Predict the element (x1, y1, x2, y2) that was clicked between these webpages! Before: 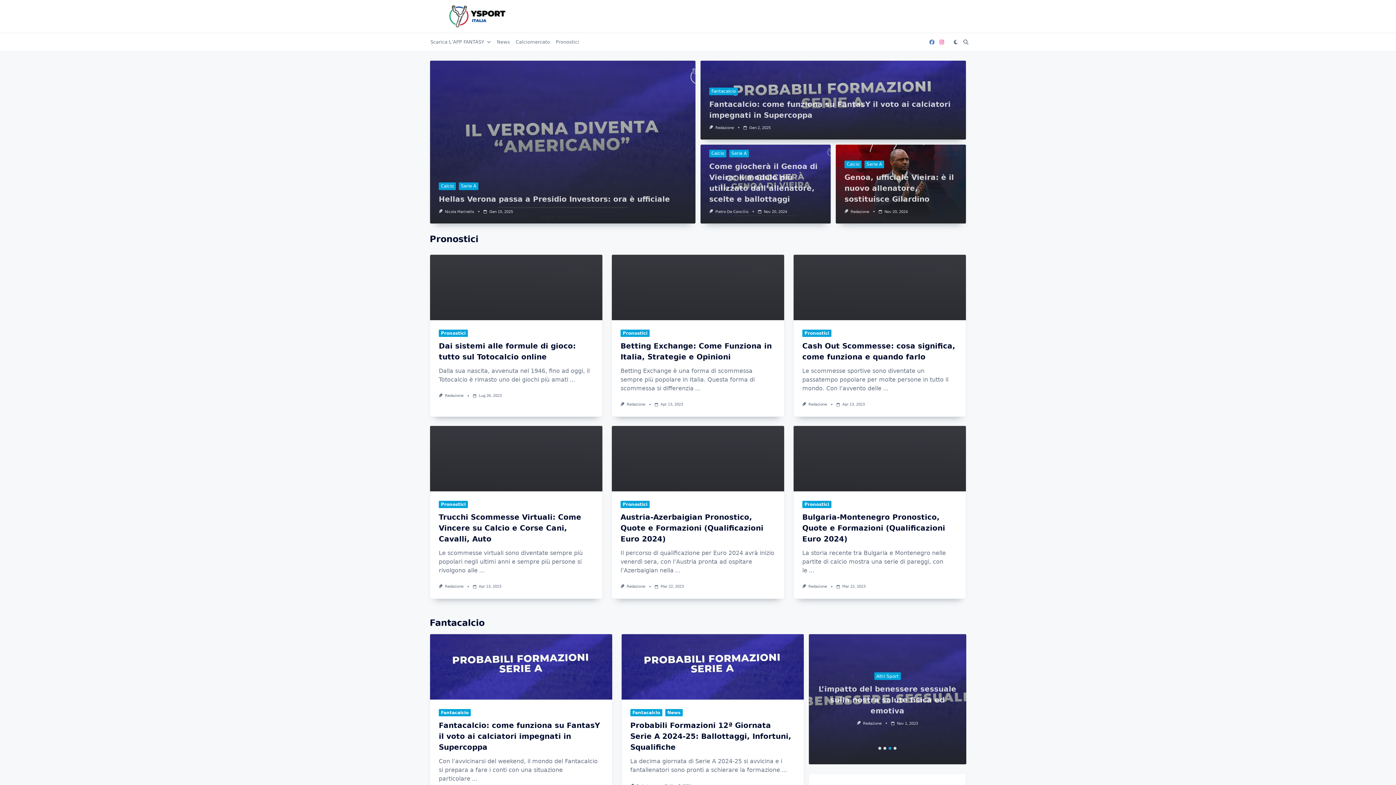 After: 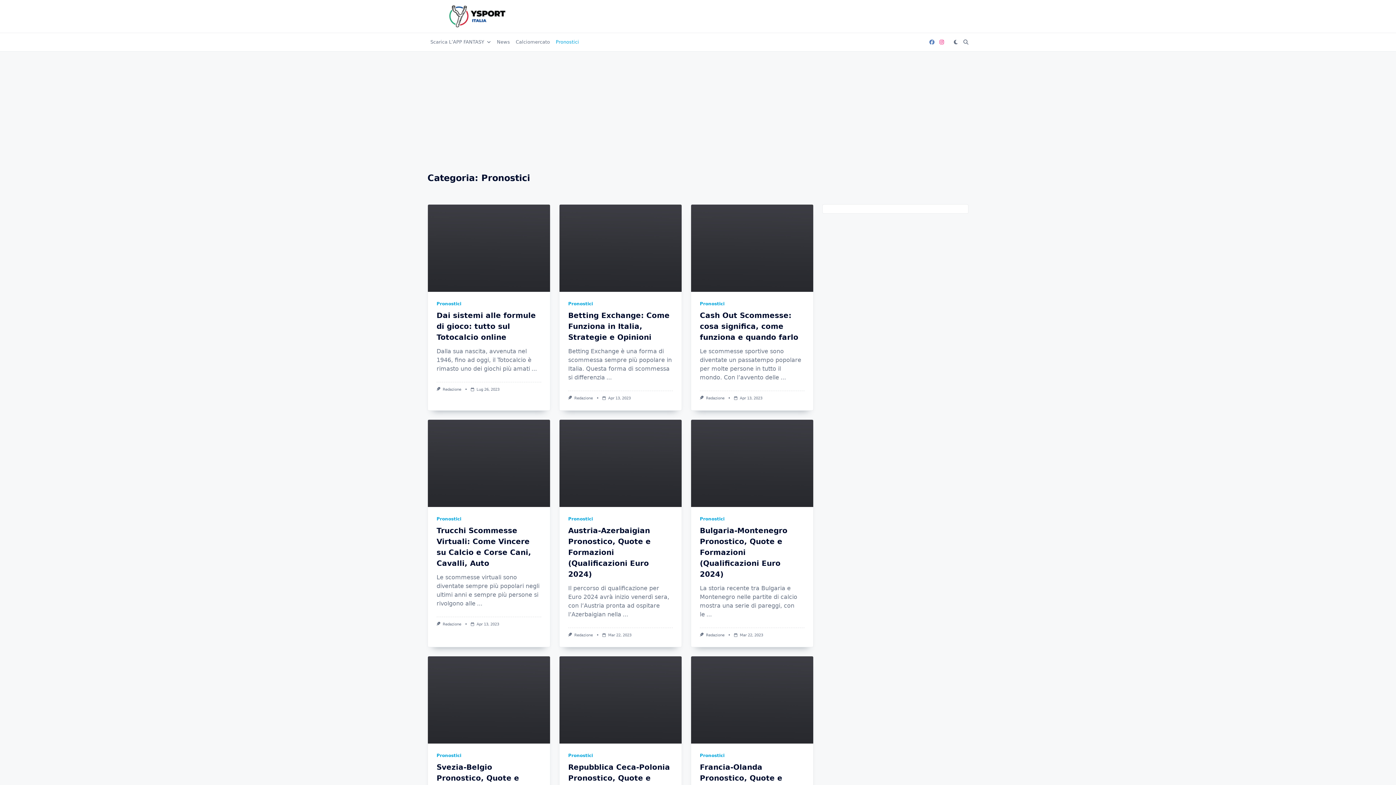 Action: bbox: (438, 329, 468, 337) label: Pronostici